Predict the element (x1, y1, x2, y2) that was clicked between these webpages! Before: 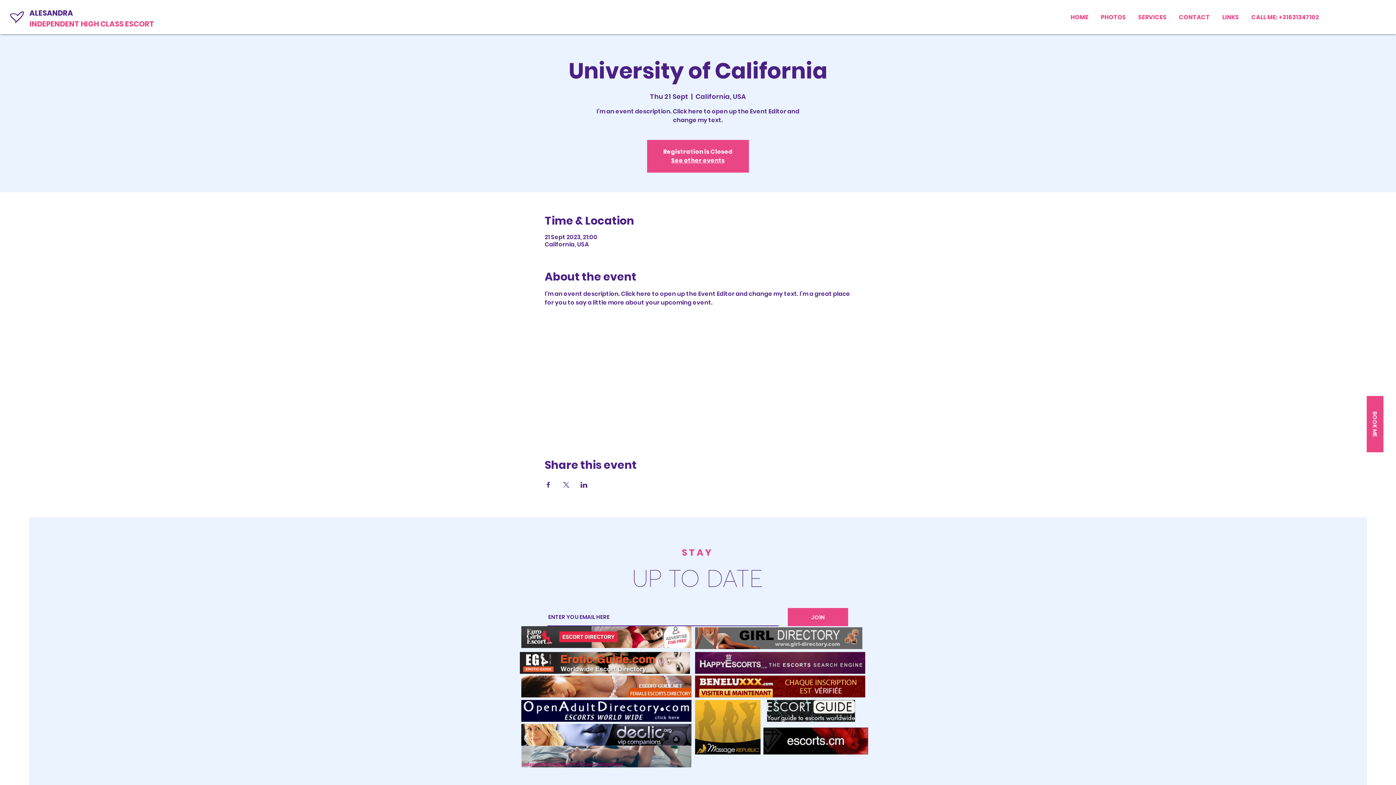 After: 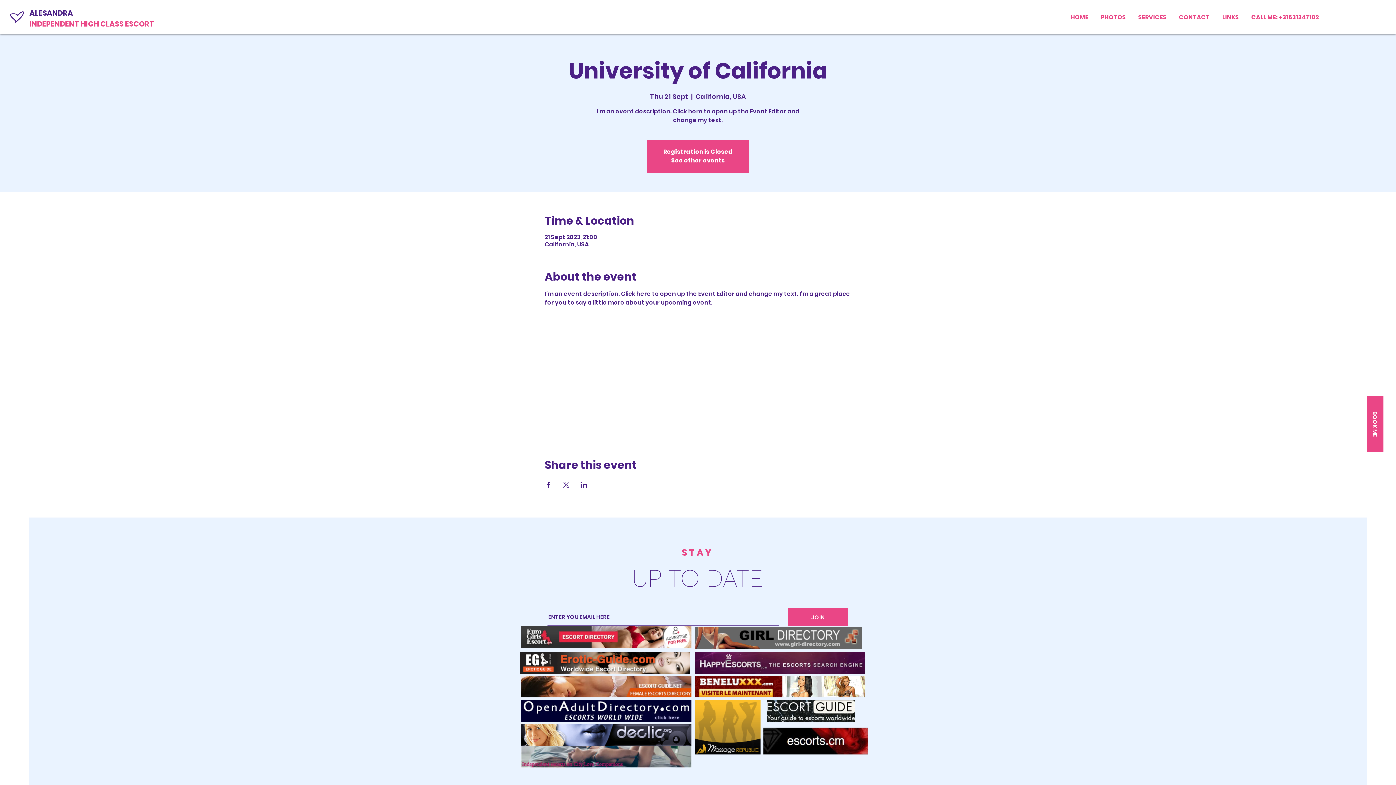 Action: bbox: (521, 746, 691, 768)